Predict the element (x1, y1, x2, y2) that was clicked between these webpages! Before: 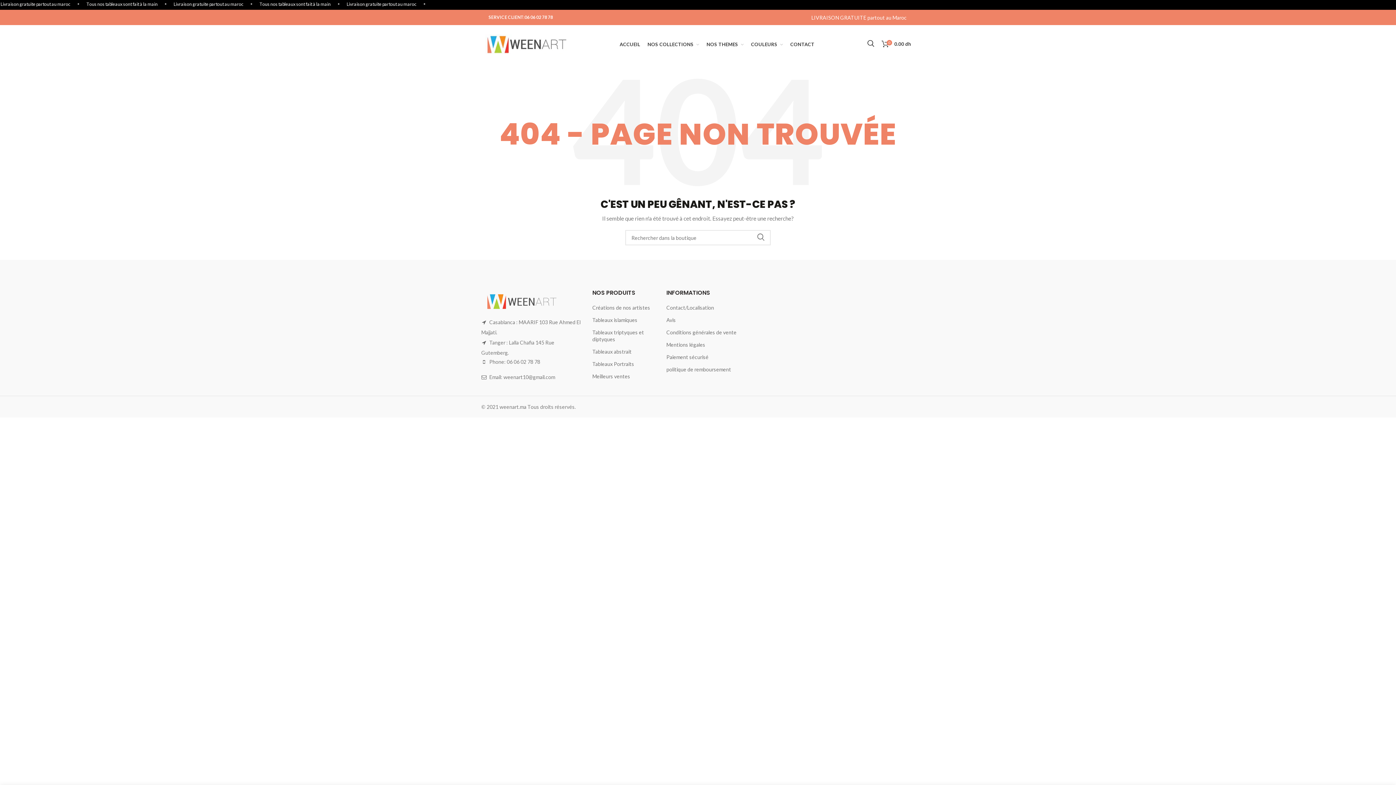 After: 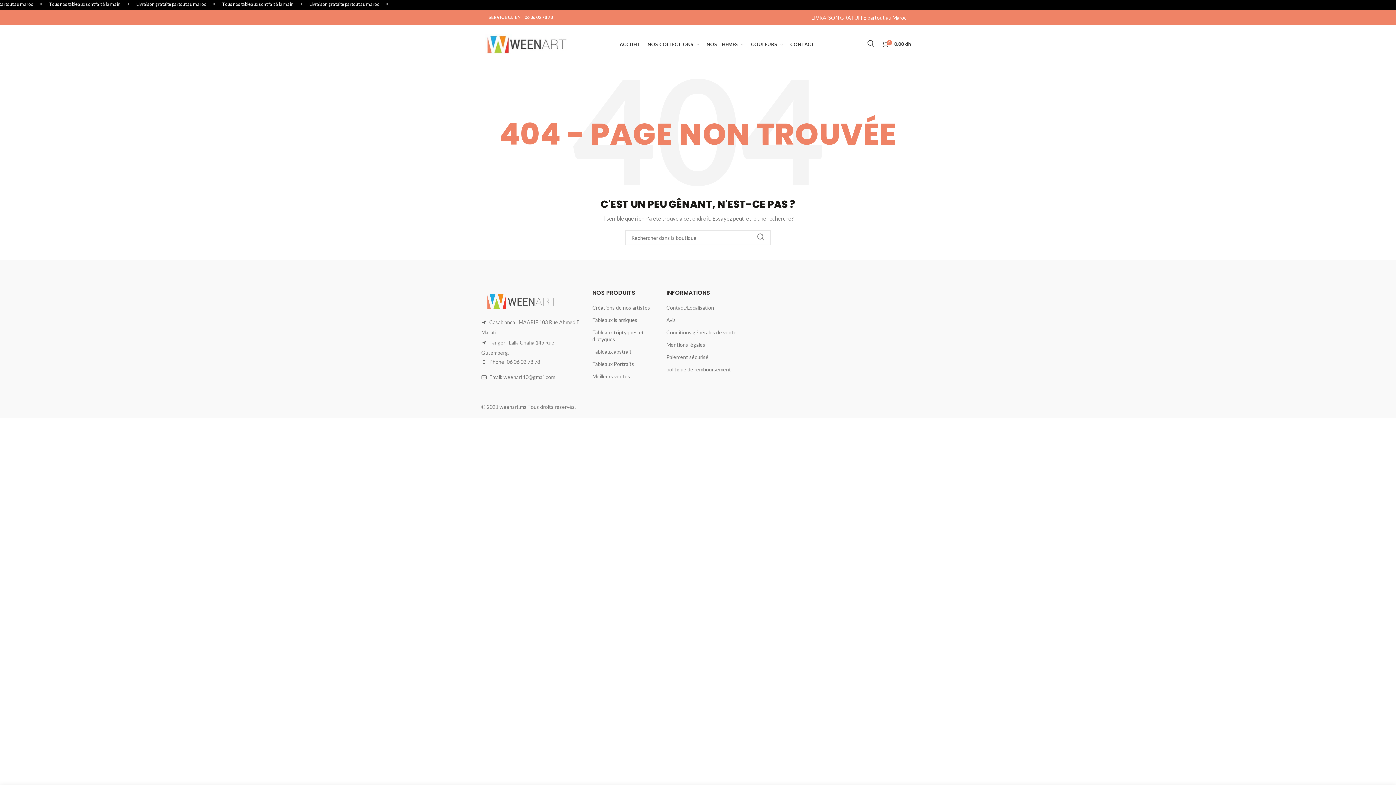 Action: label: NOS THEMES  bbox: (703, 36, 747, 51)